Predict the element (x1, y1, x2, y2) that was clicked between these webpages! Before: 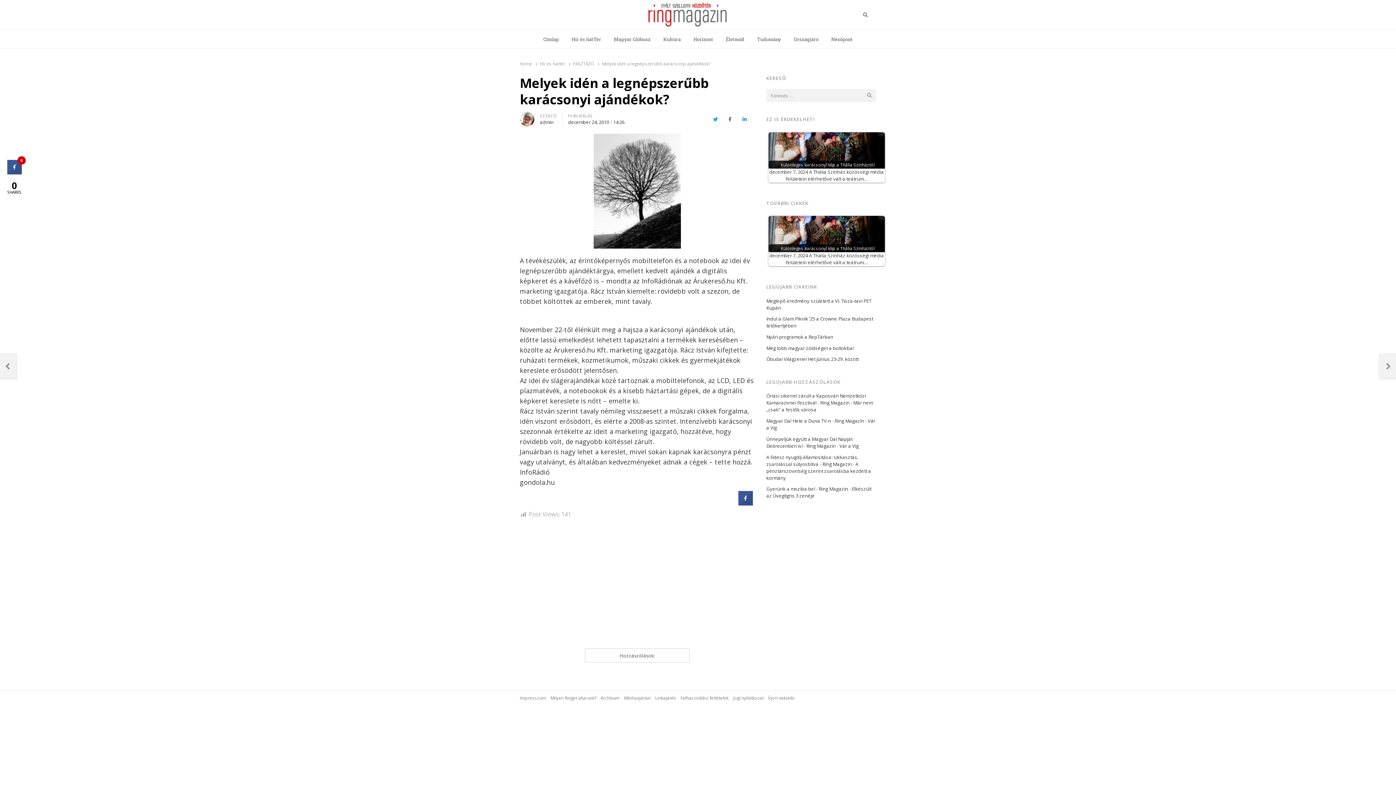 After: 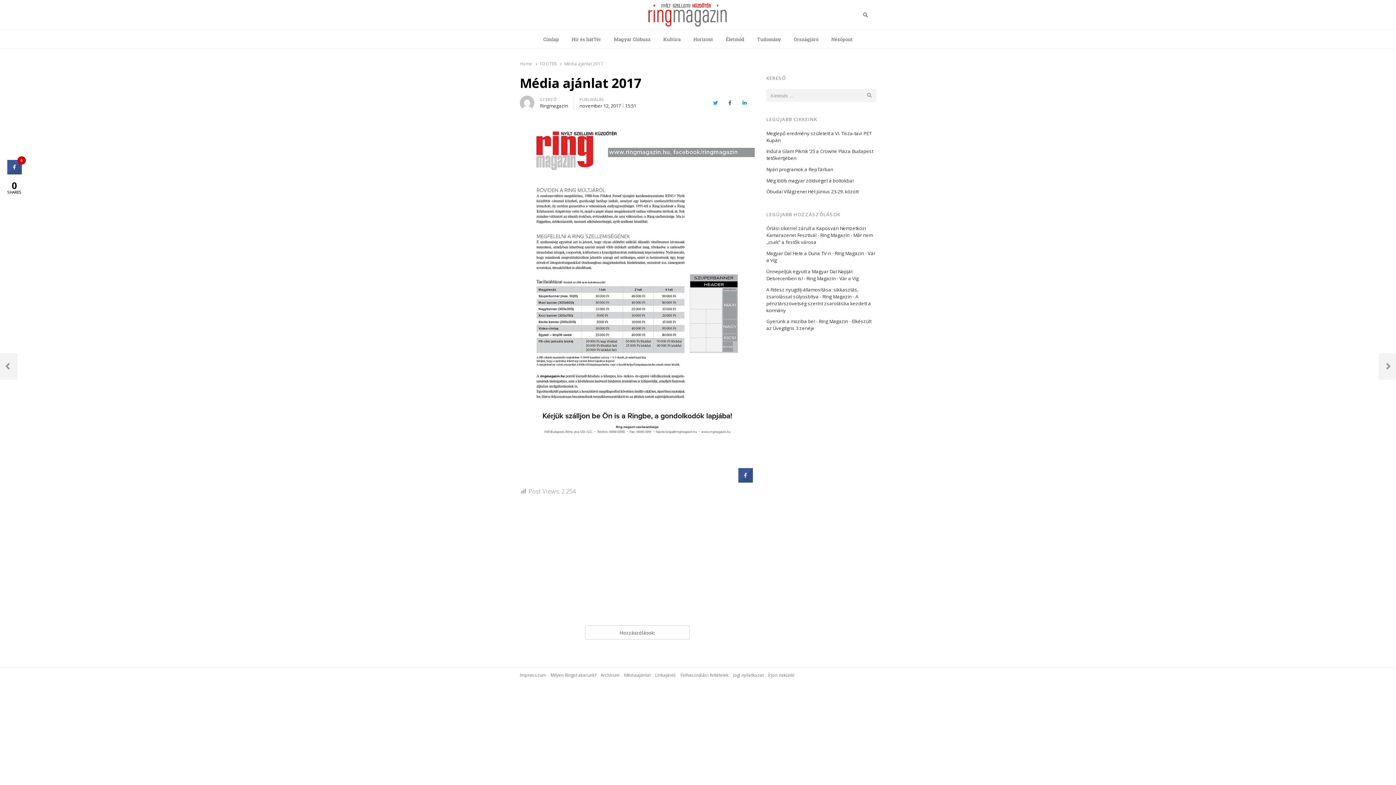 Action: bbox: (624, 694, 650, 701) label: Médiaajánlat